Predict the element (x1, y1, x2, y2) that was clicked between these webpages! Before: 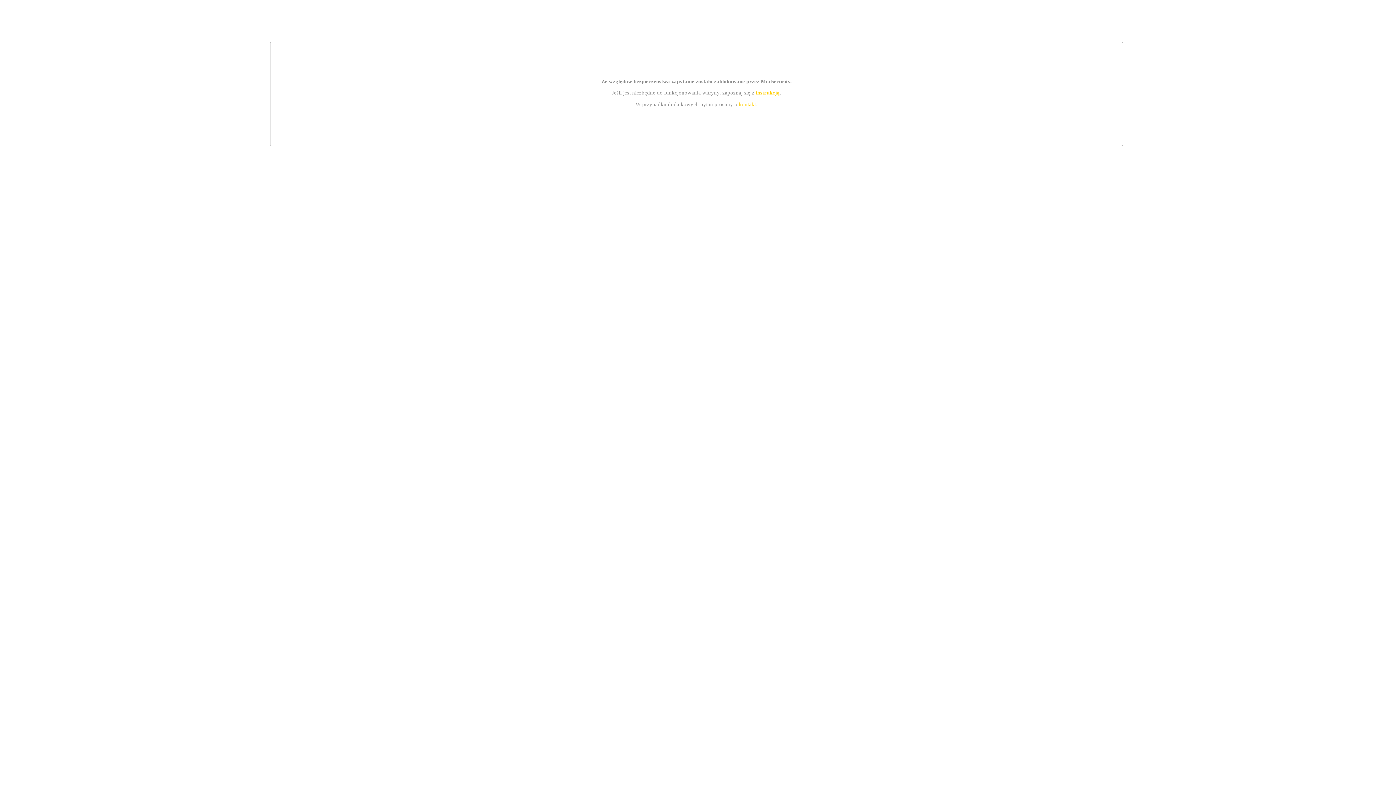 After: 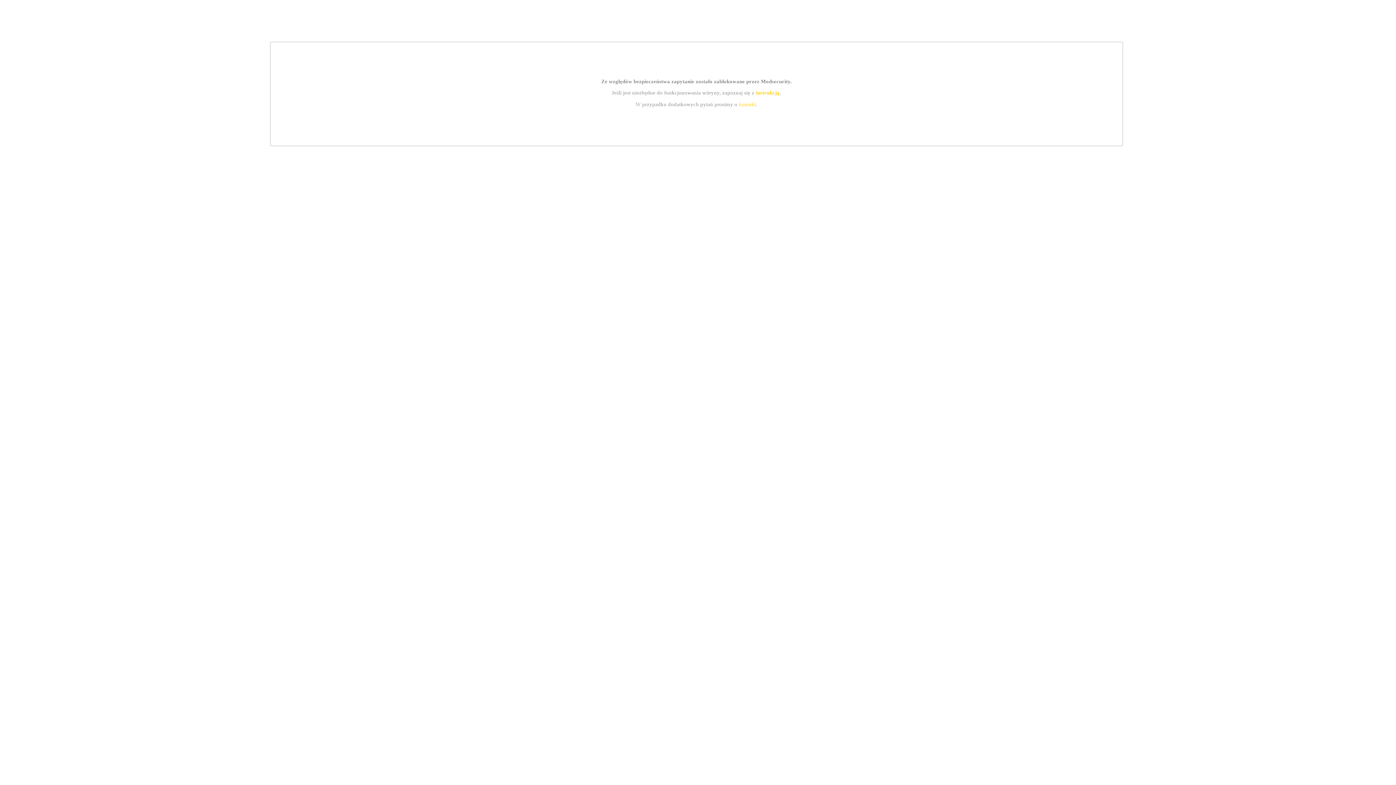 Action: label: kontakt bbox: (739, 101, 756, 107)